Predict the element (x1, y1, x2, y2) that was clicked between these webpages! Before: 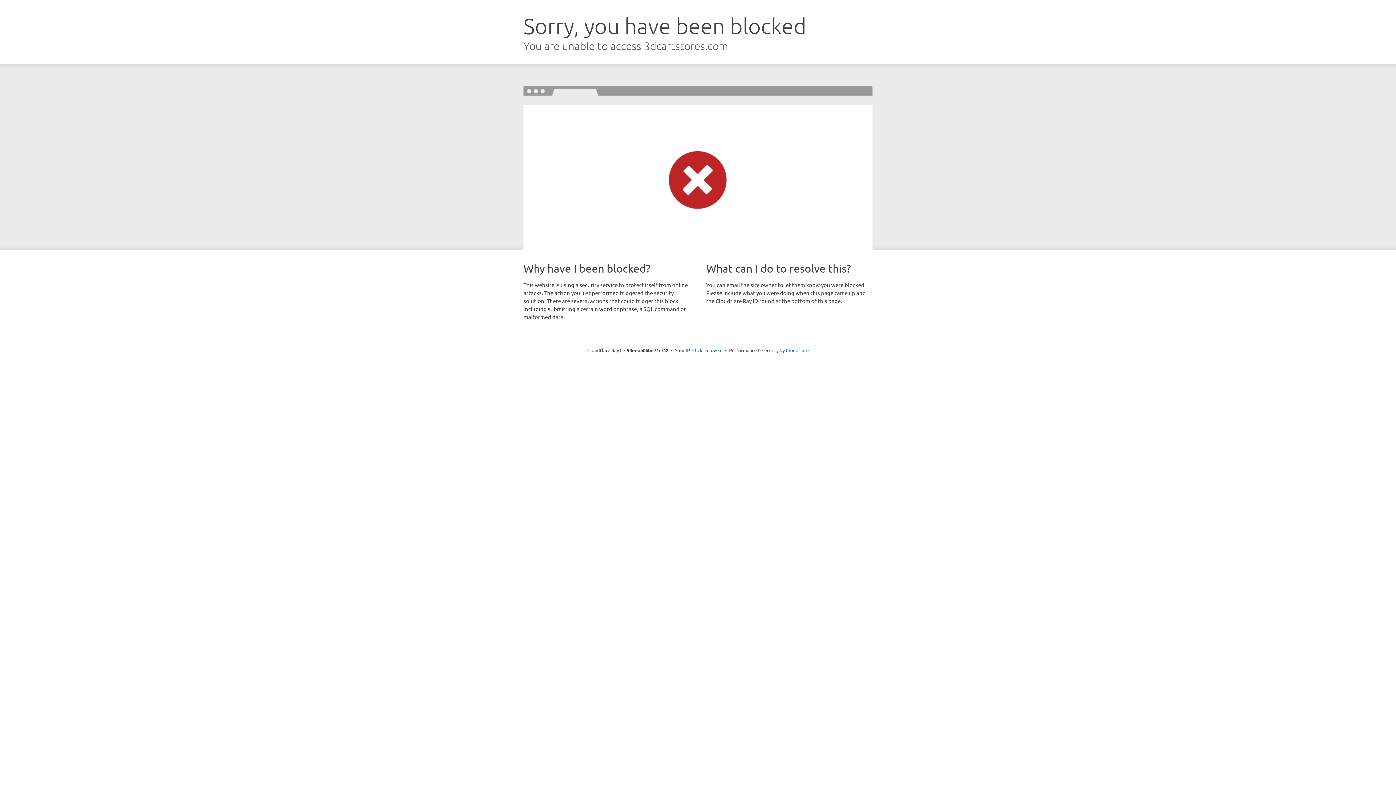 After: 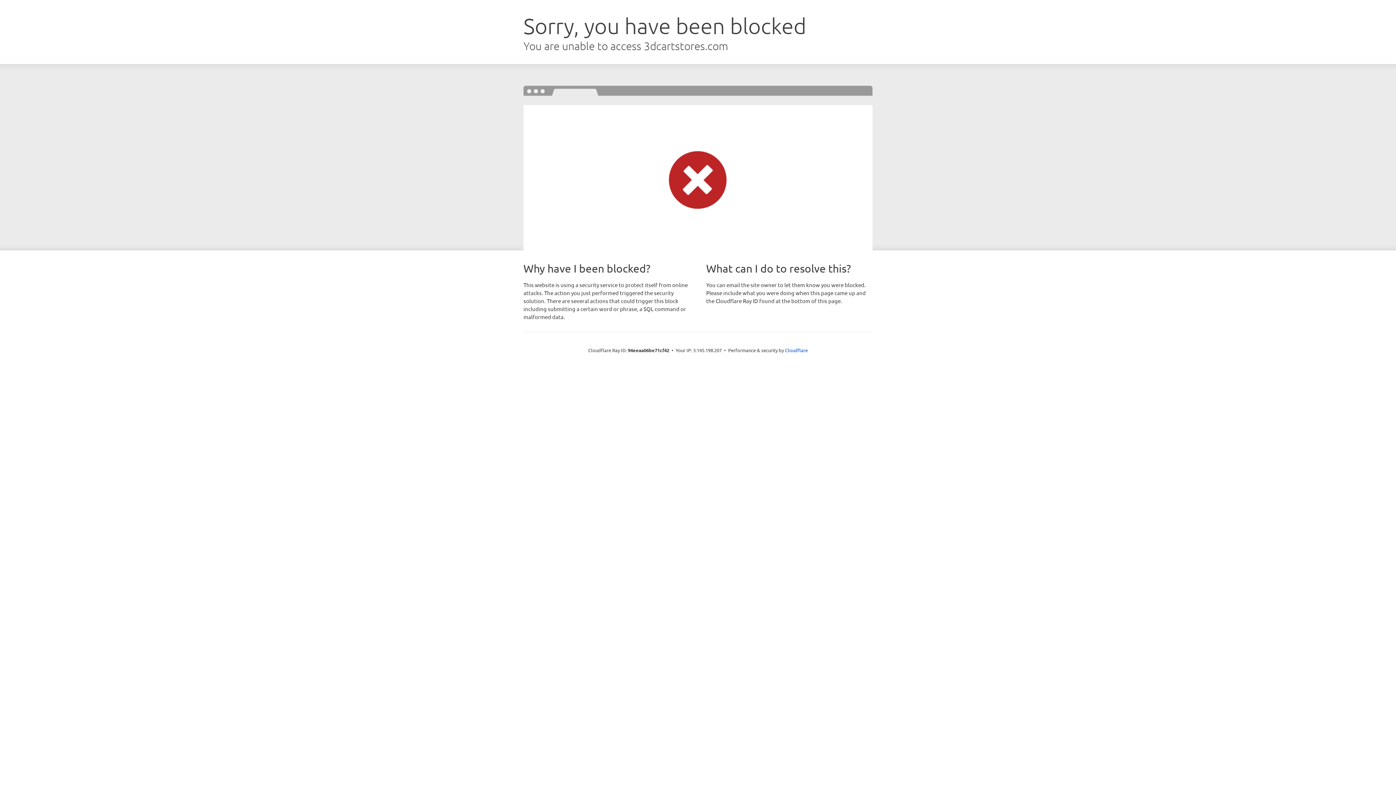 Action: bbox: (692, 346, 722, 353) label: Click to reveal